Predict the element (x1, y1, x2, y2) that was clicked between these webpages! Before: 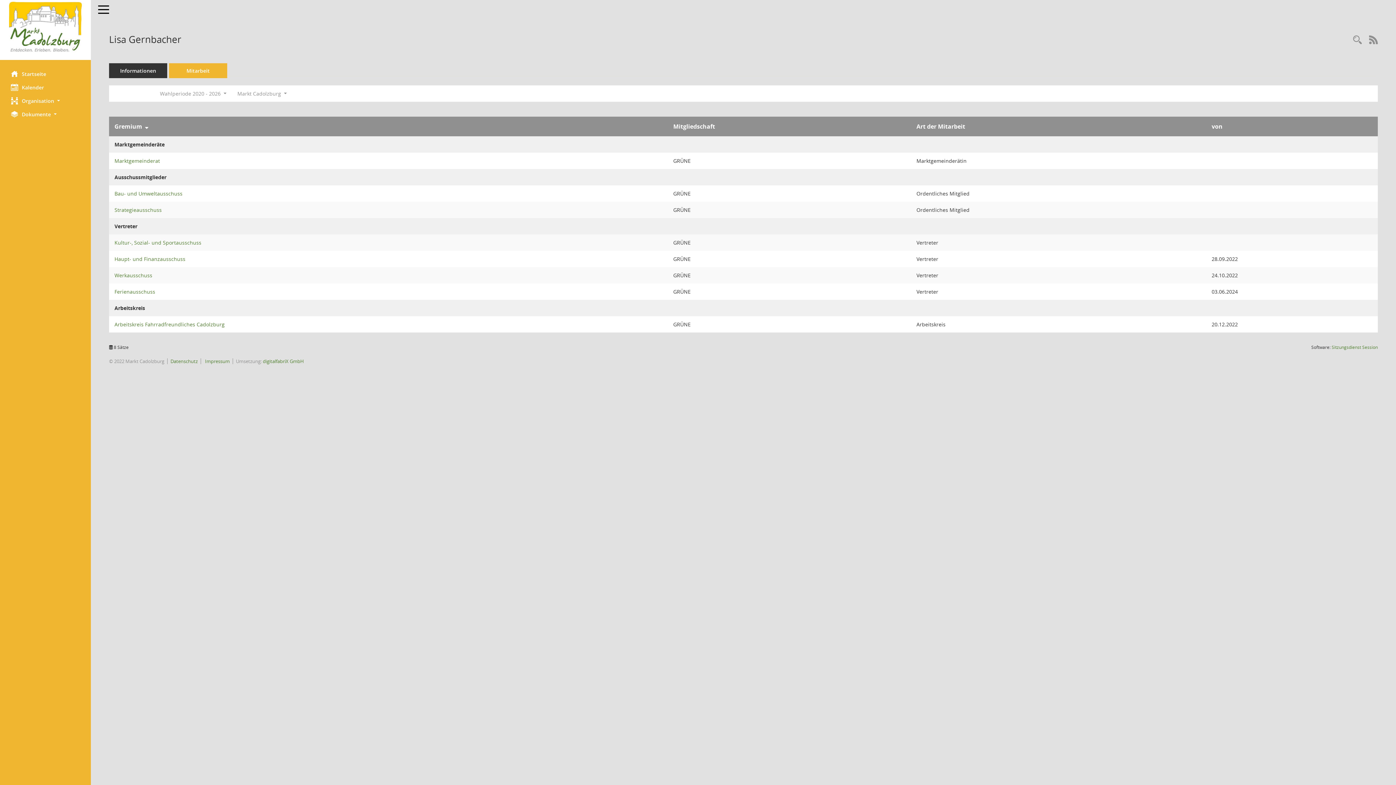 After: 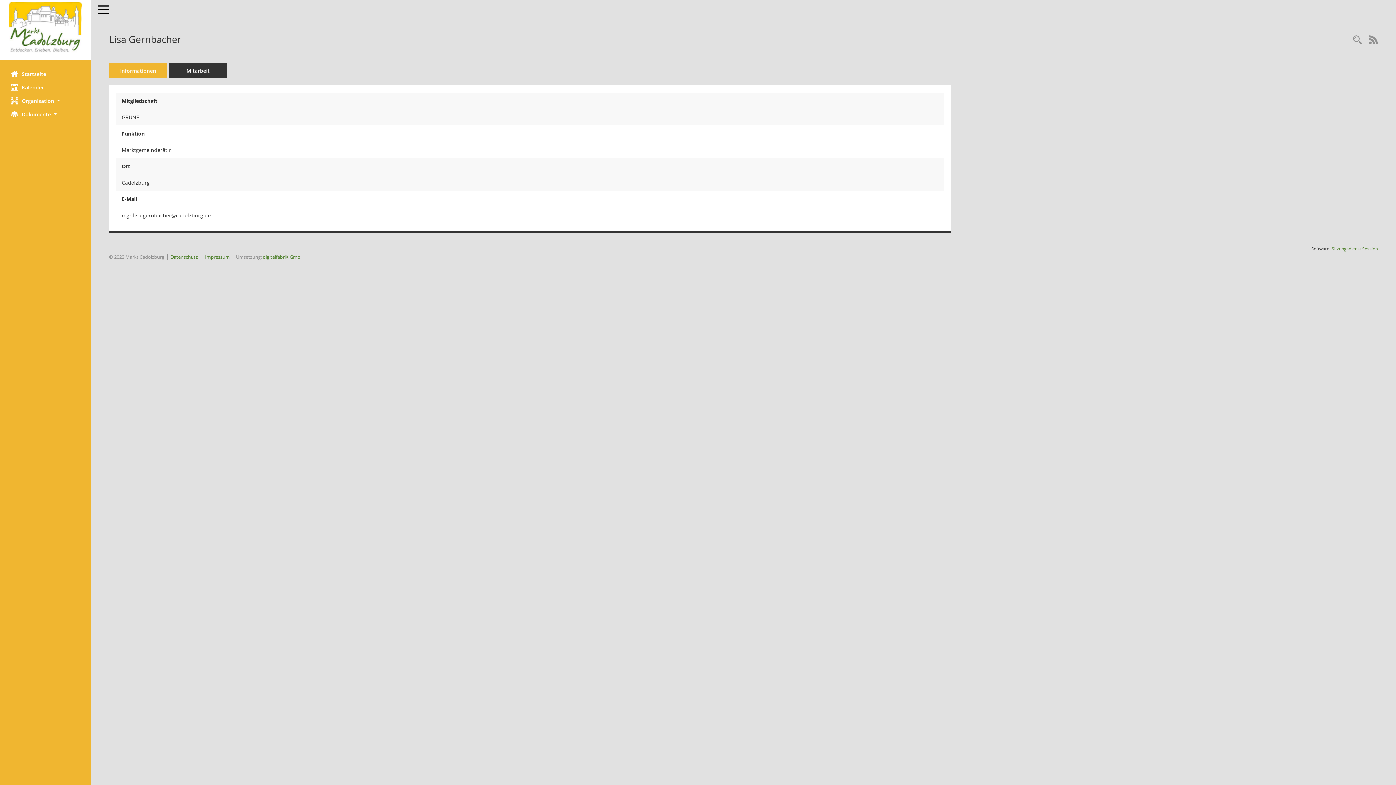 Action: bbox: (109, 63, 167, 78) label: Informationen